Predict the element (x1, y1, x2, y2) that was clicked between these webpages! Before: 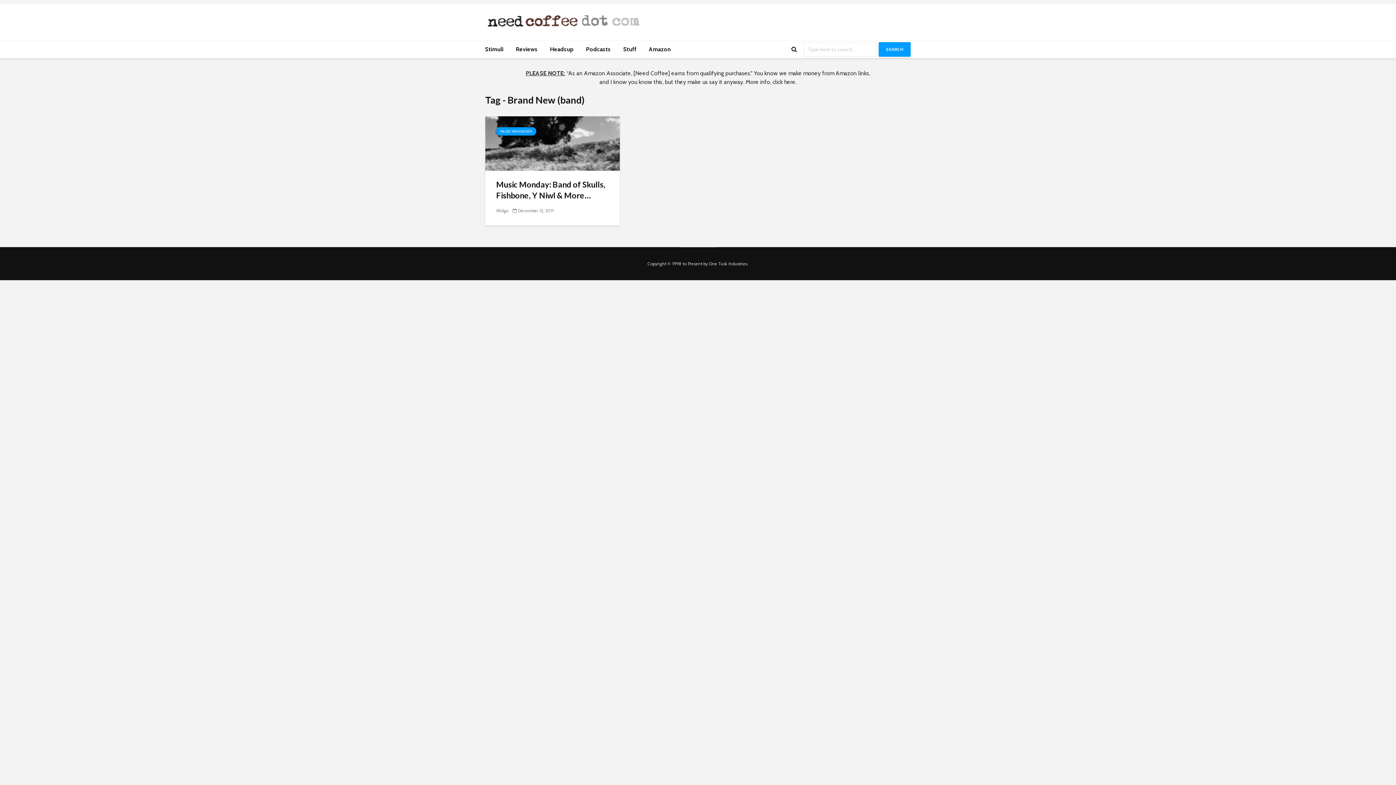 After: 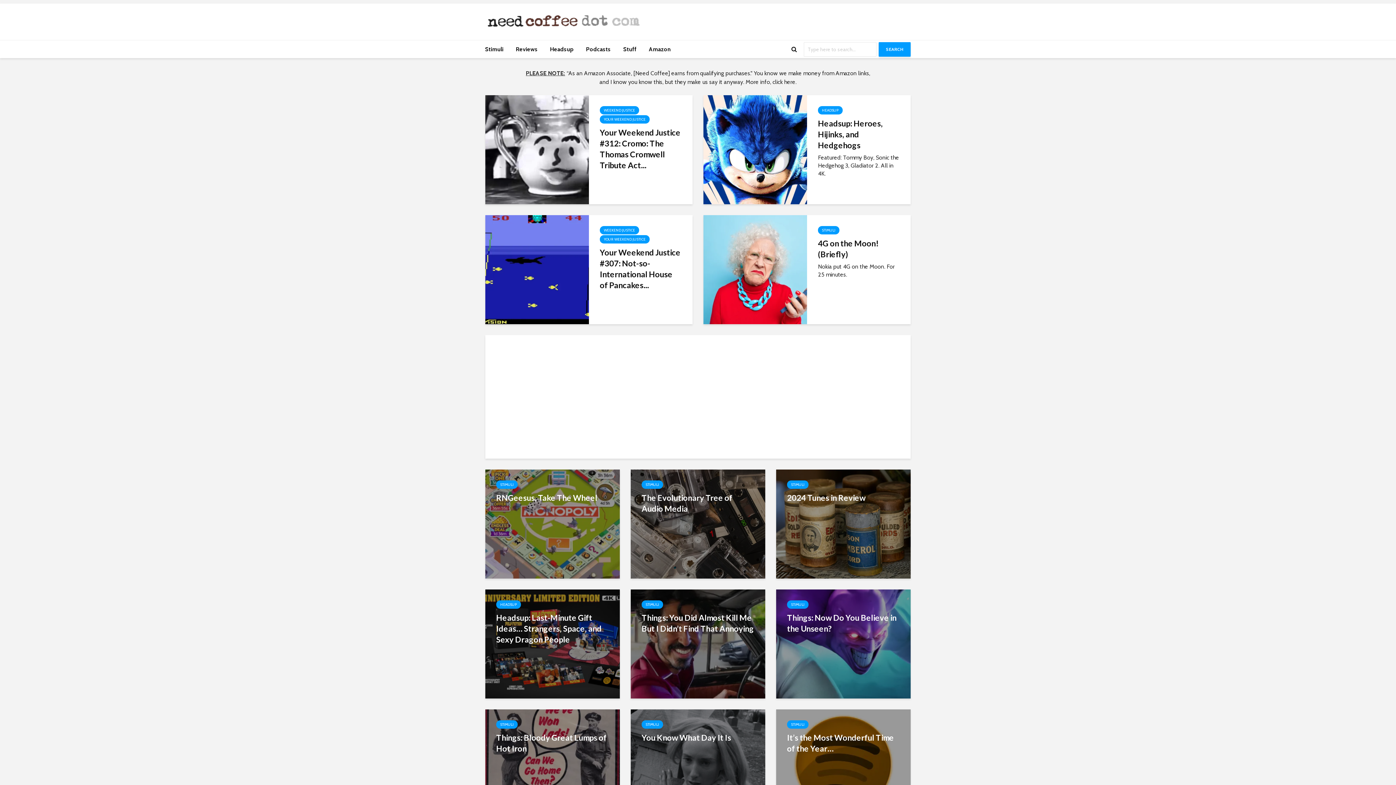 Action: bbox: (485, 17, 642, 24)